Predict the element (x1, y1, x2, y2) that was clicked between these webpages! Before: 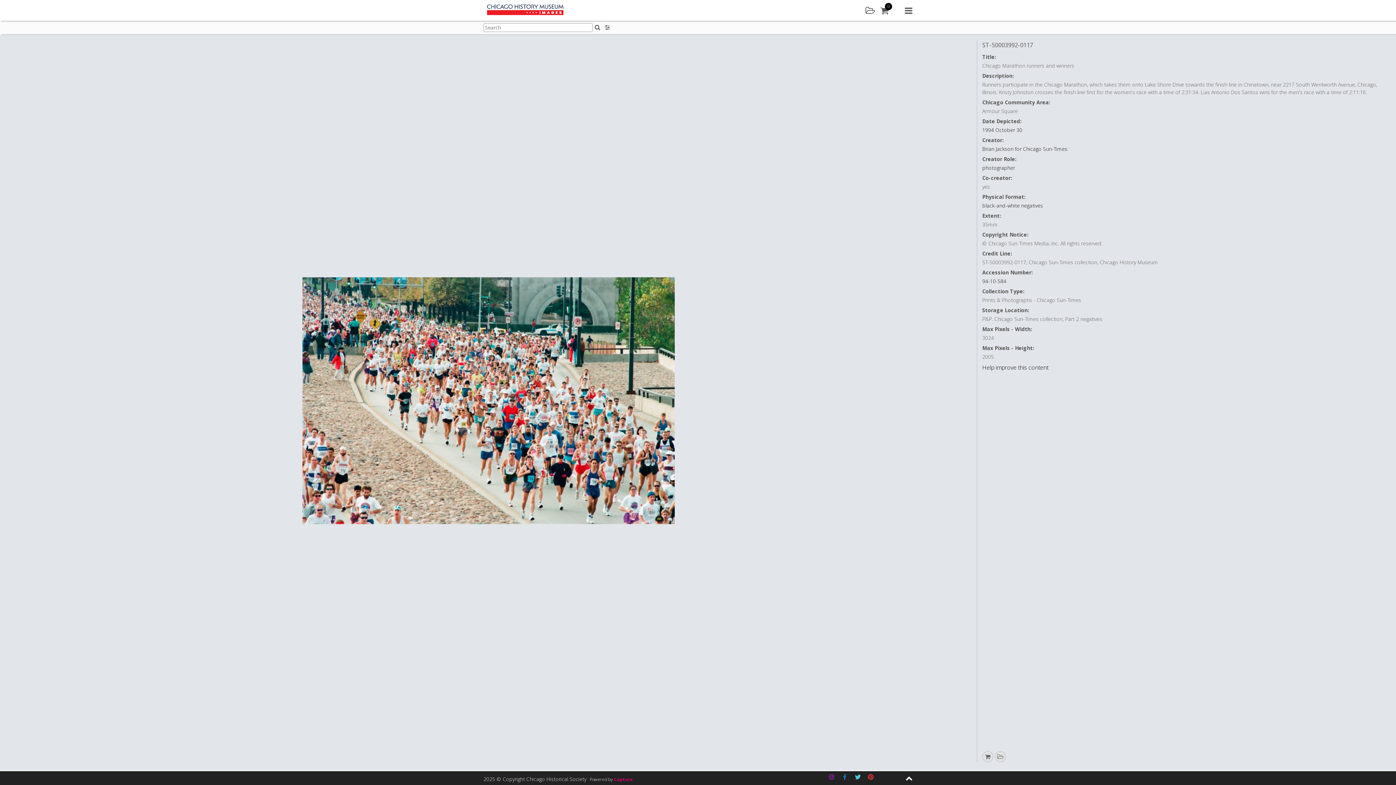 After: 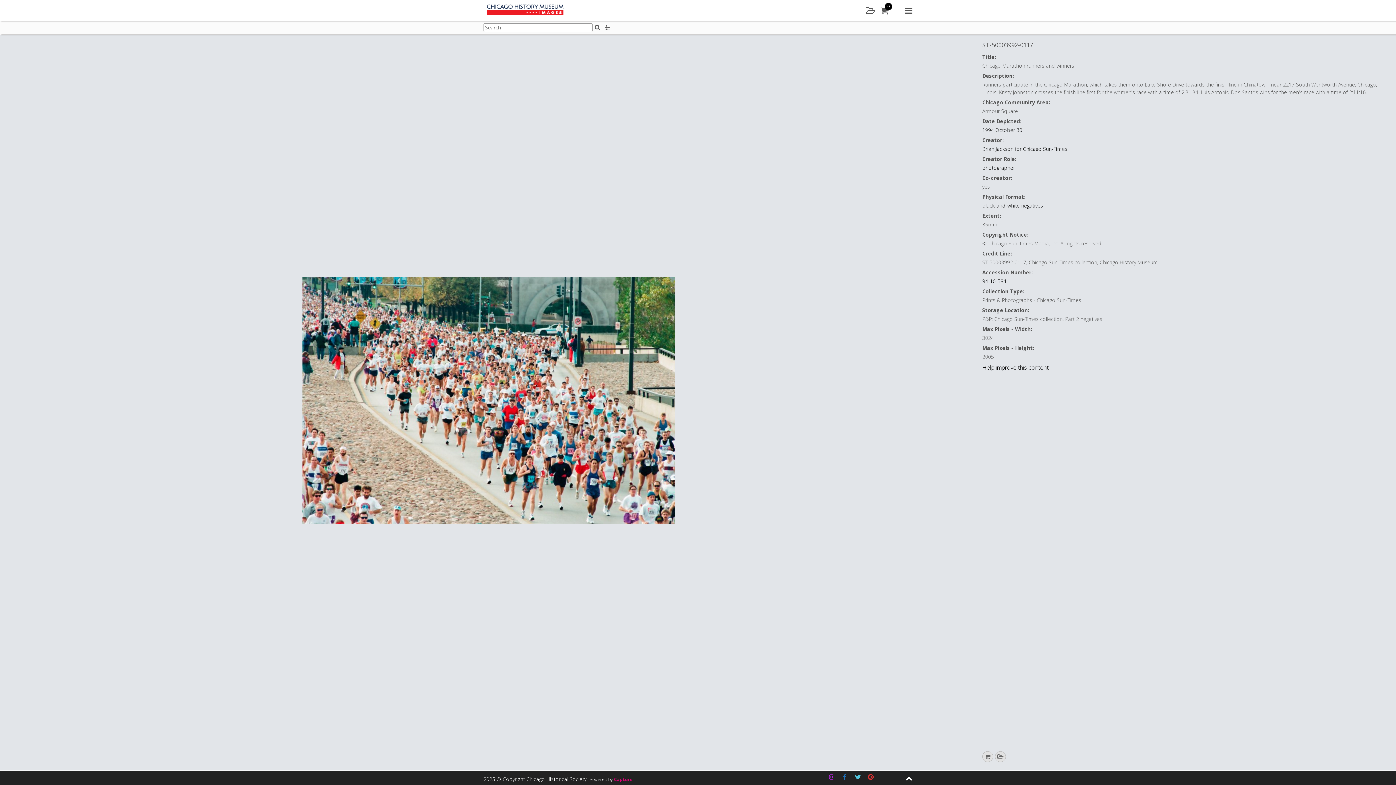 Action: label: Twitter bbox: (852, 771, 863, 783)